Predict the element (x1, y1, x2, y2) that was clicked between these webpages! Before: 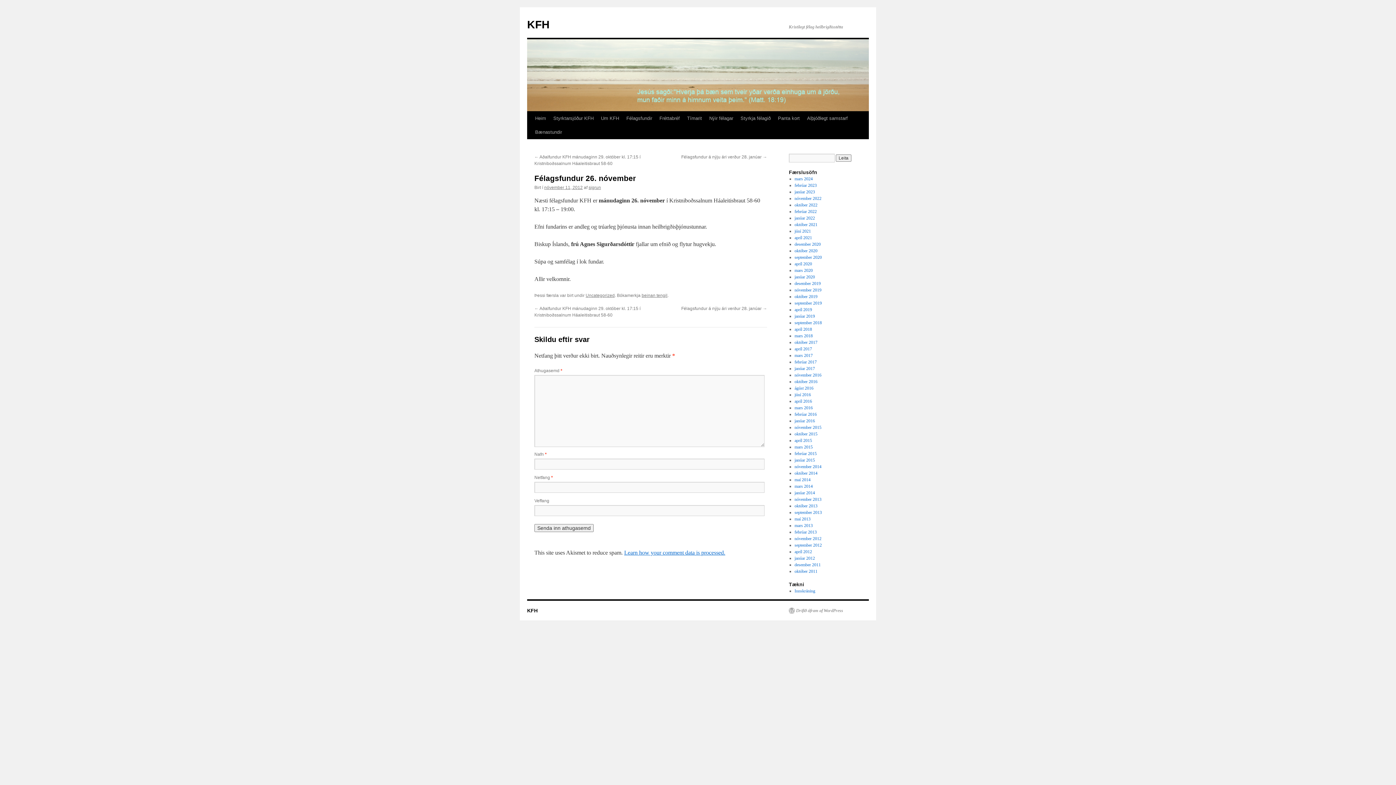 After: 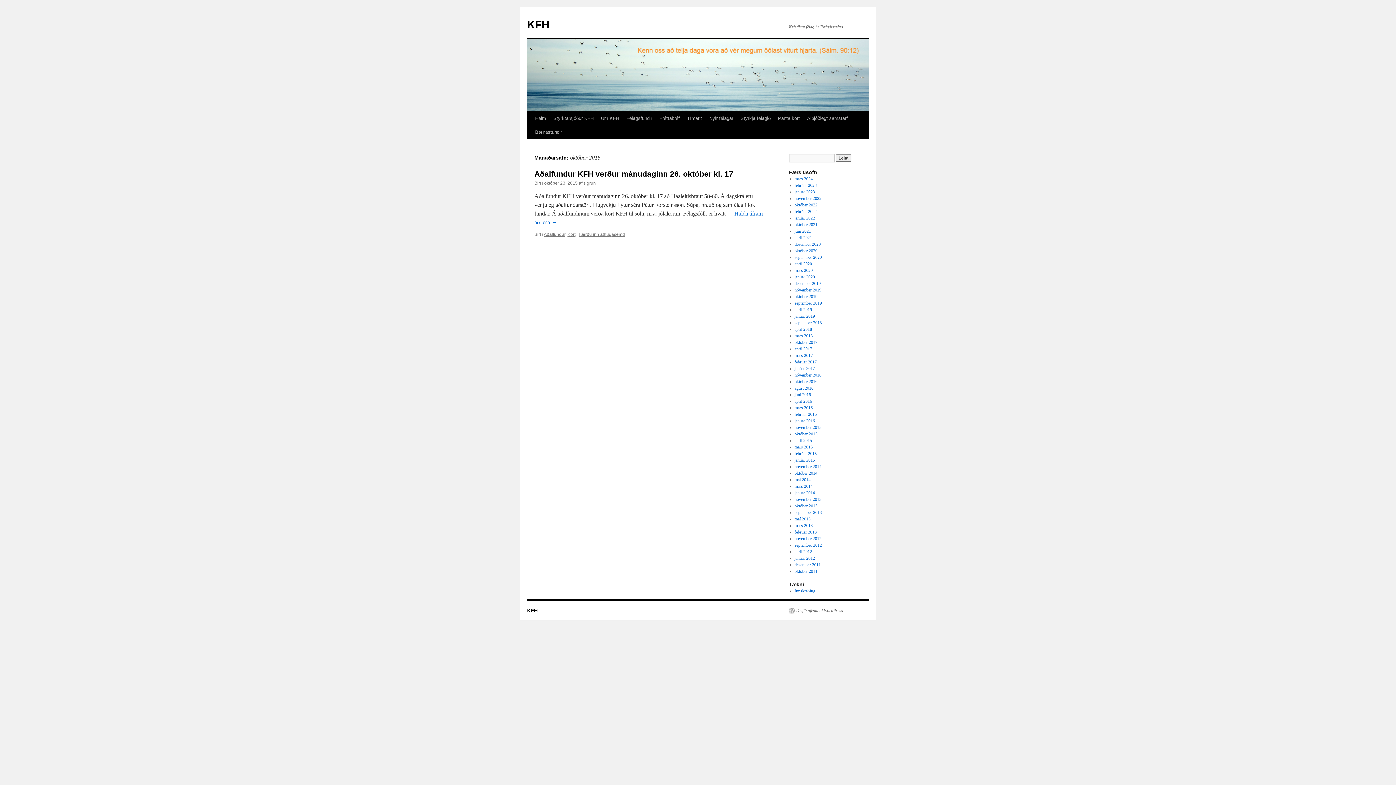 Action: label: október 2015 bbox: (794, 431, 817, 436)